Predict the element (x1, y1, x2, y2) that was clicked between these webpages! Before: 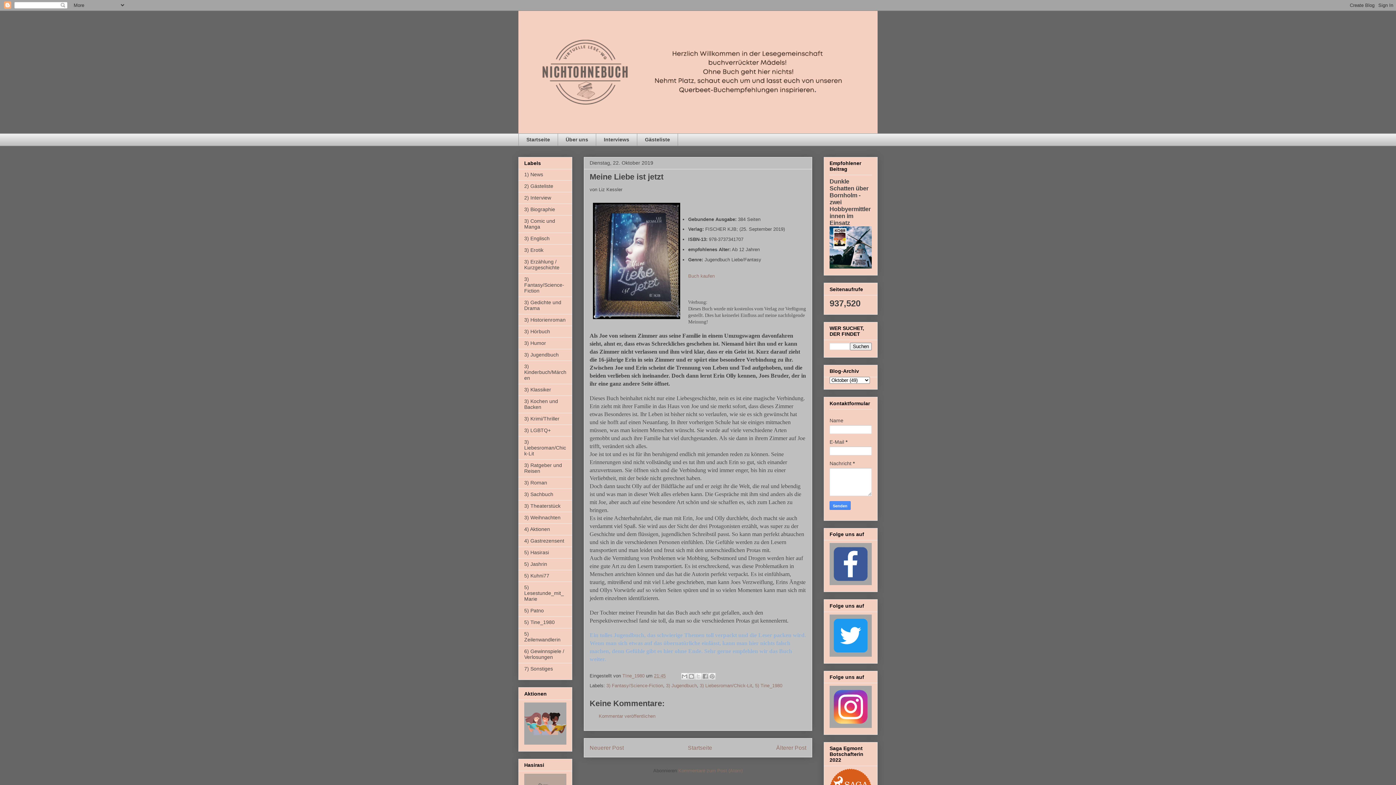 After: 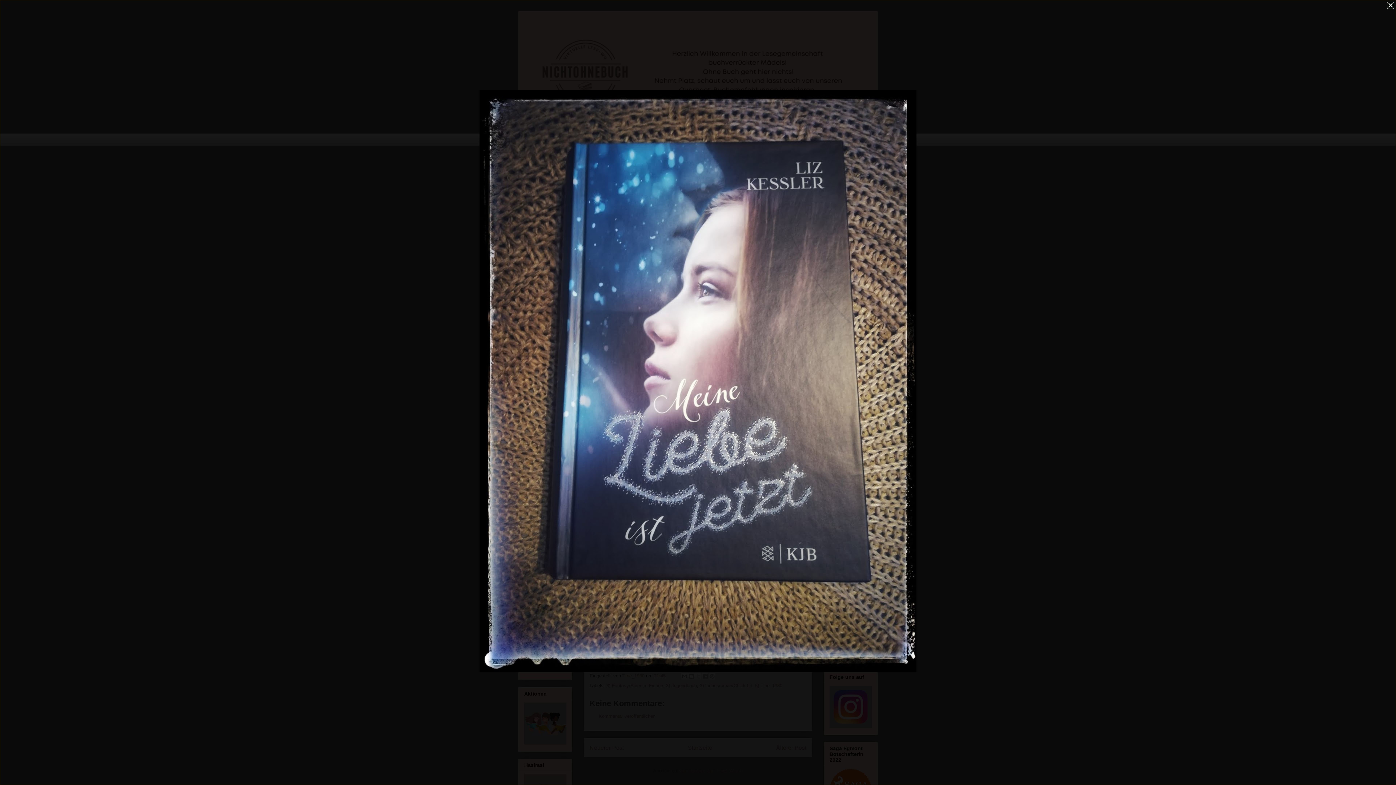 Action: bbox: (589, 199, 683, 324)